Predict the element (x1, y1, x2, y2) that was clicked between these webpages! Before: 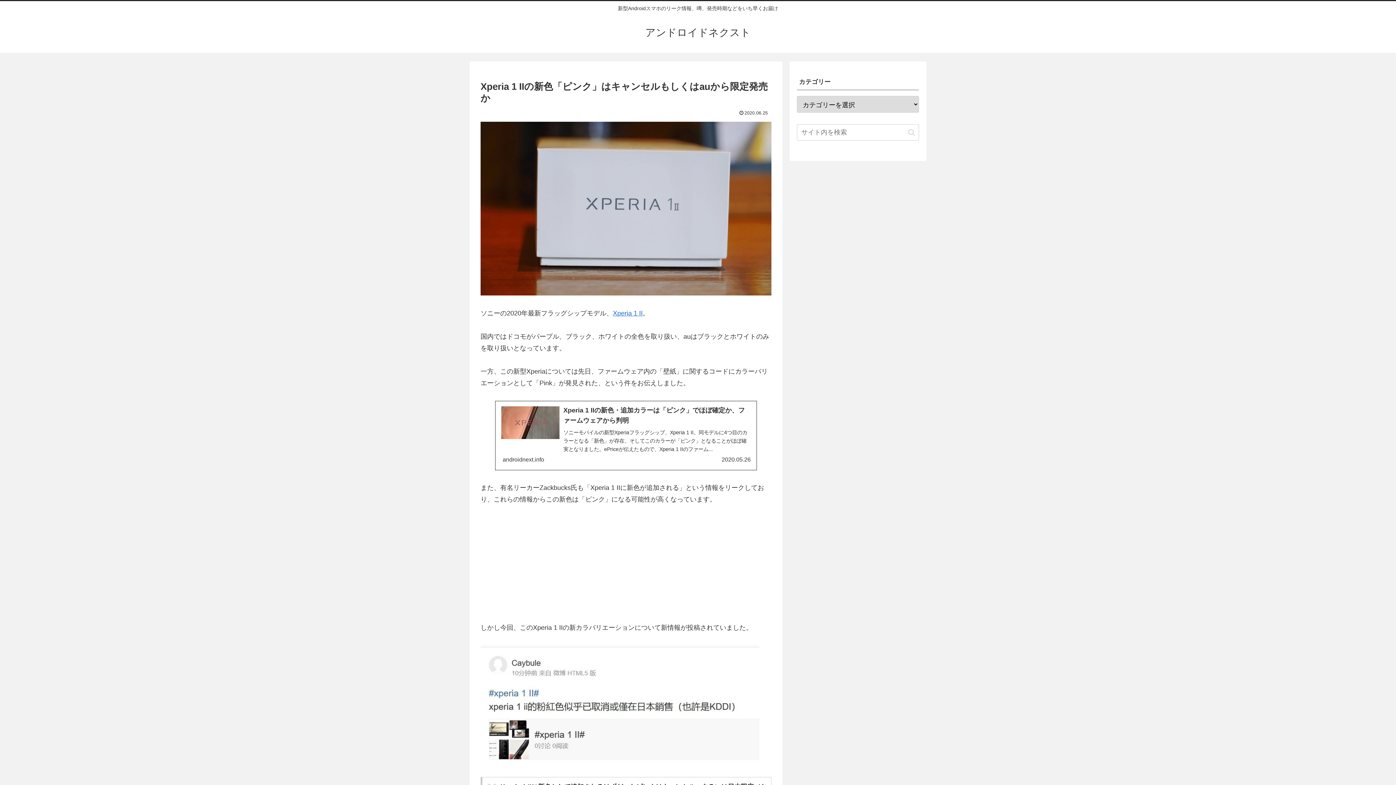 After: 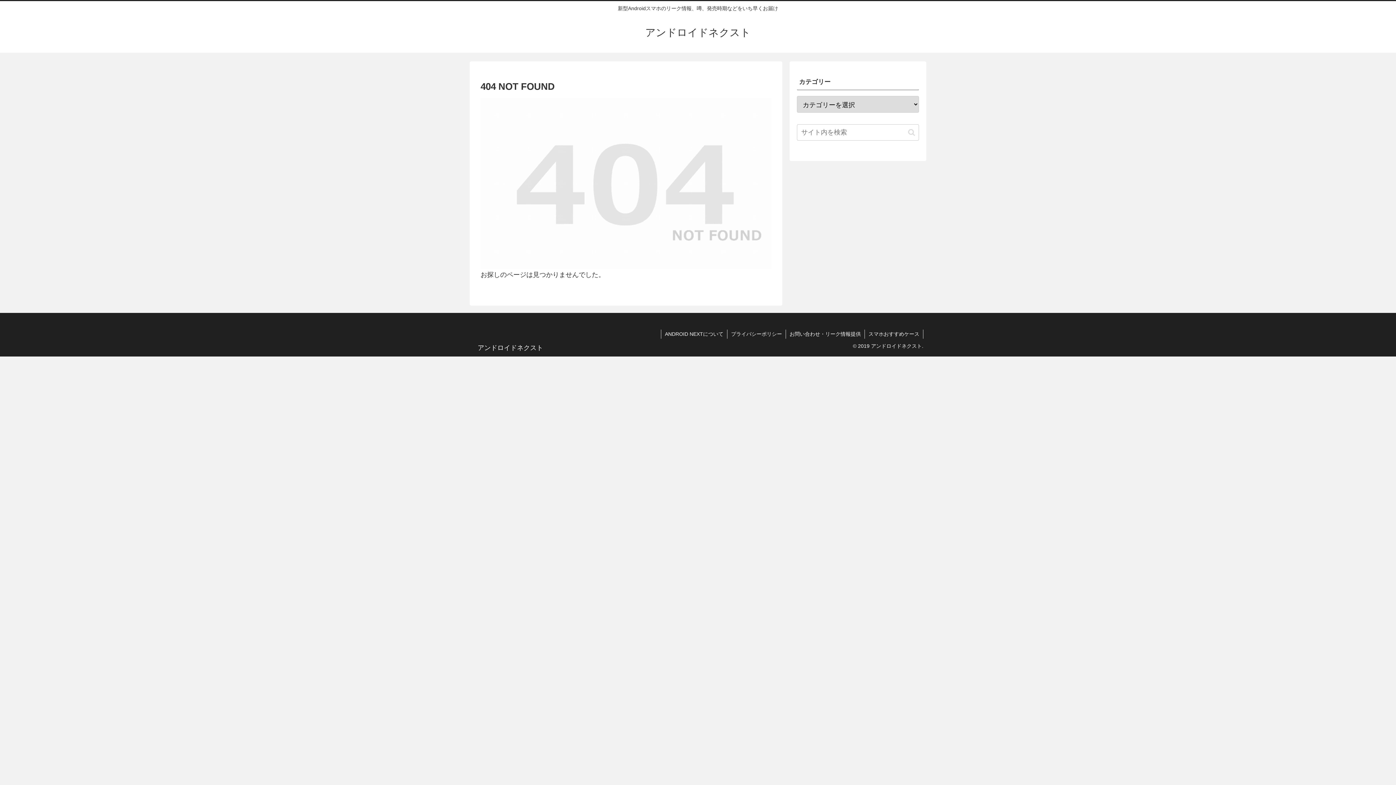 Action: label: Xperia 1 II bbox: (613, 309, 642, 316)